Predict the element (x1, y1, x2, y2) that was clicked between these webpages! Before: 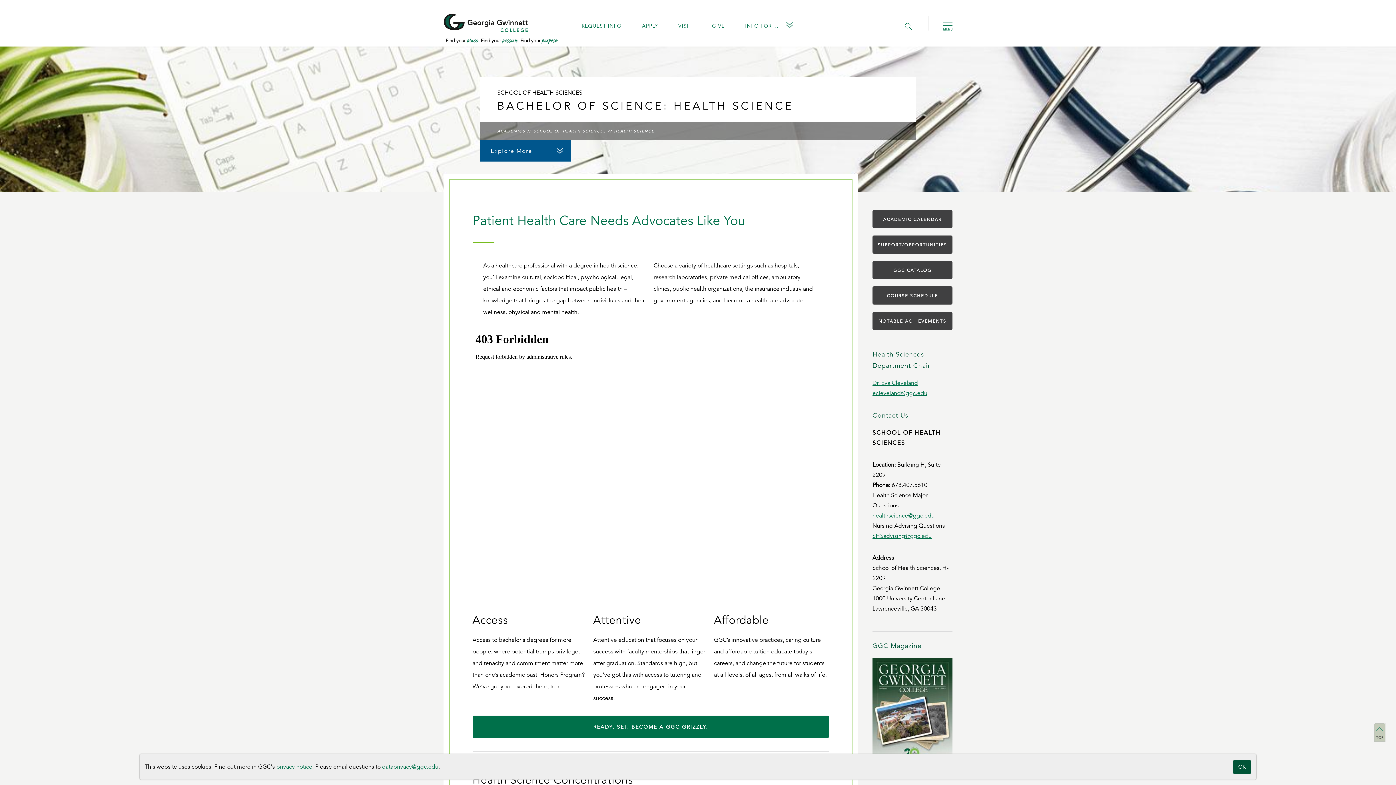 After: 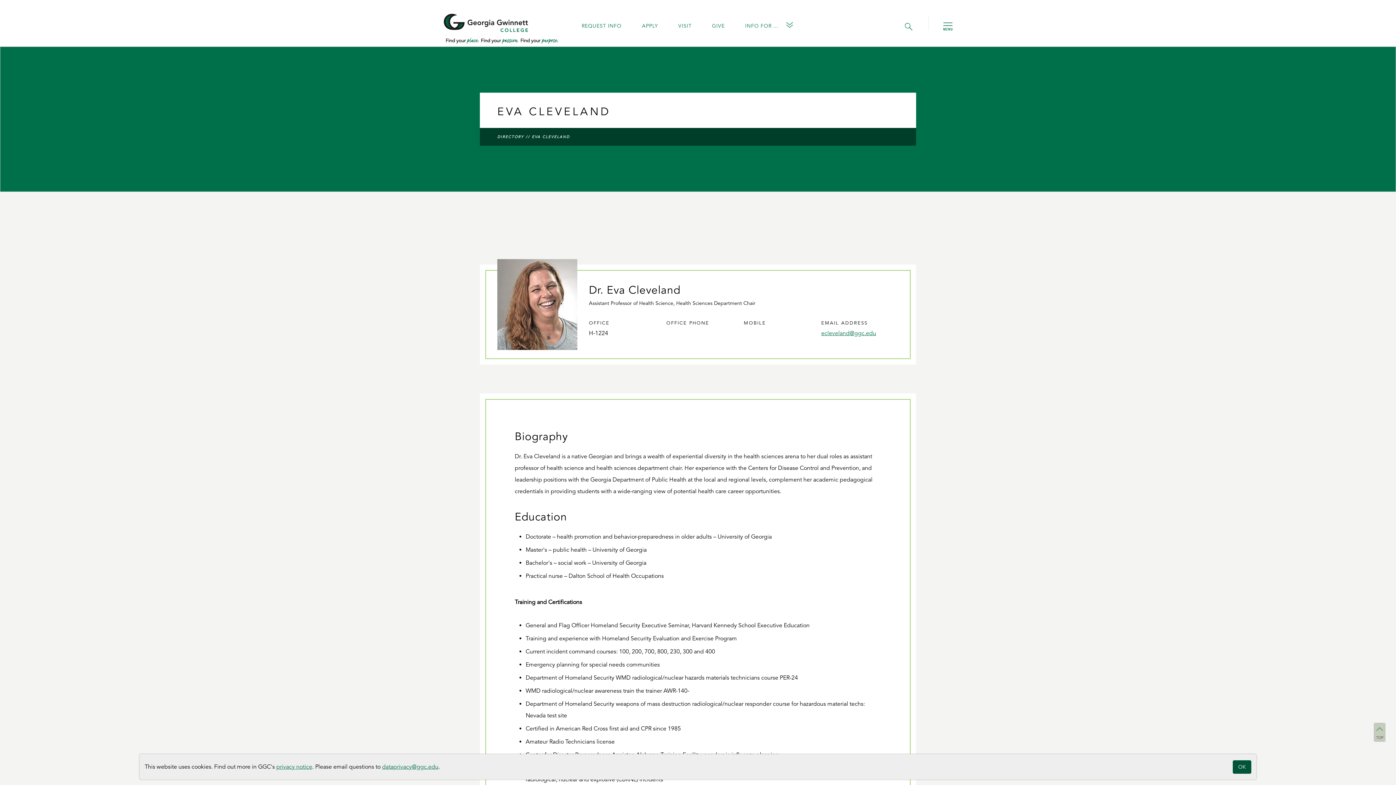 Action: label: Dr. Eva Cleveland bbox: (872, 379, 918, 386)